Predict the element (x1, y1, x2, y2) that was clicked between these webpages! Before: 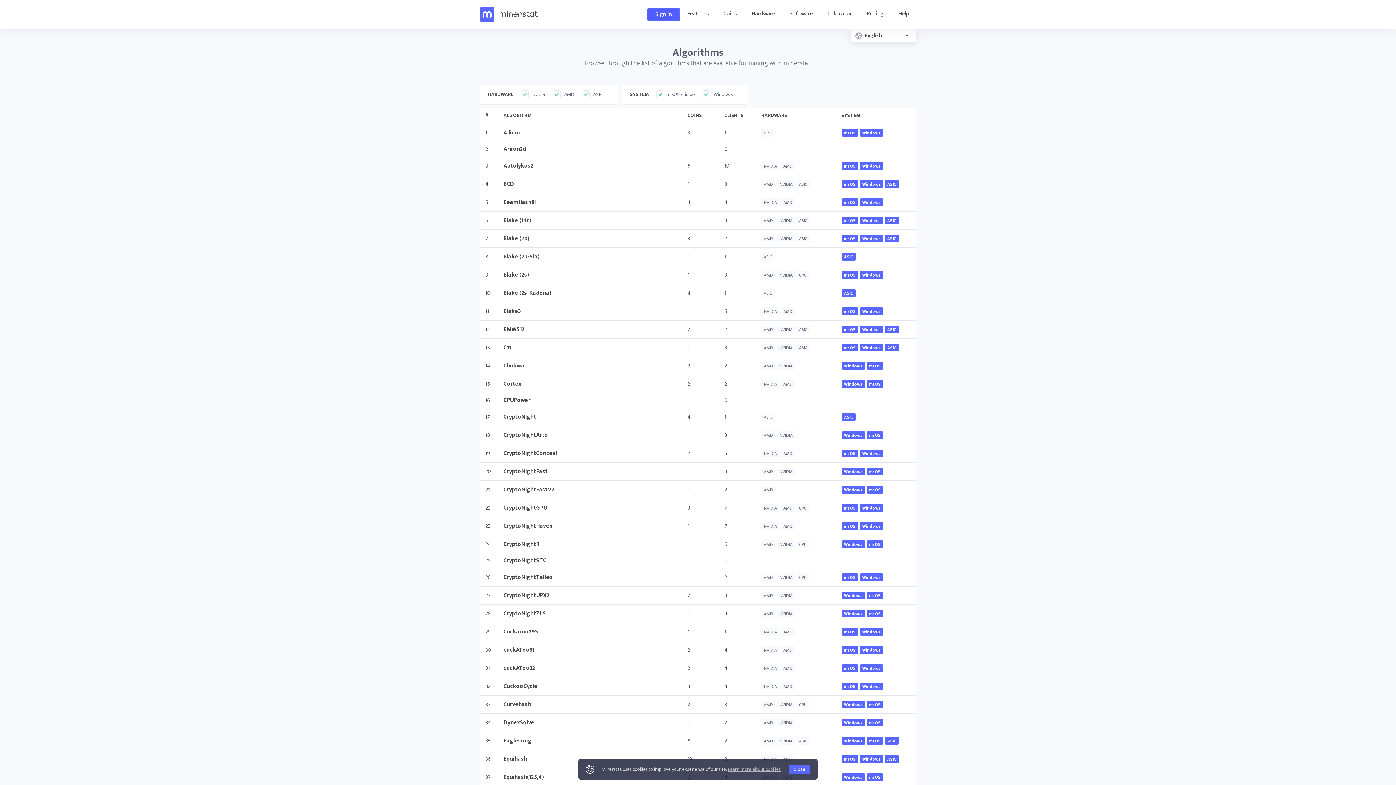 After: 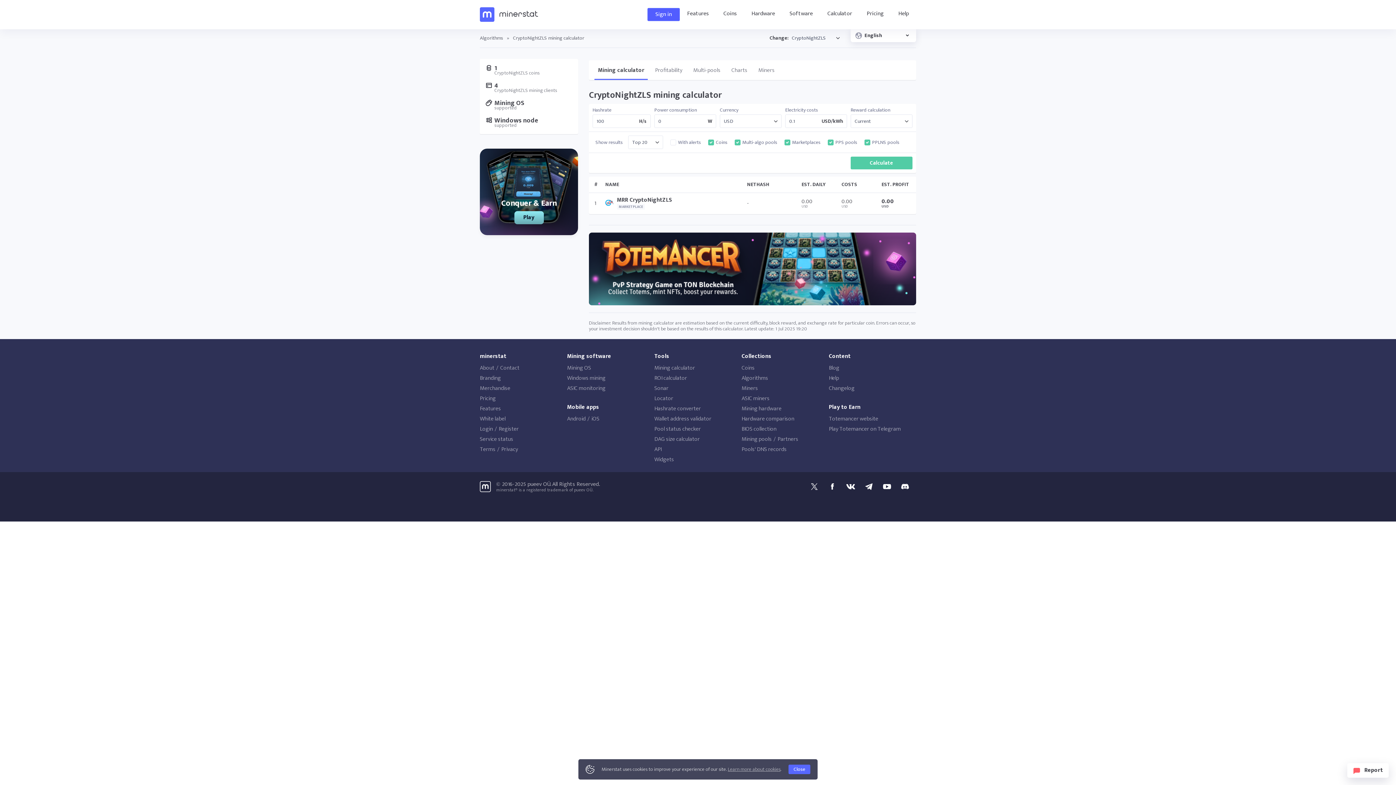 Action: bbox: (503, 608, 546, 618) label: CryptoNightZLS